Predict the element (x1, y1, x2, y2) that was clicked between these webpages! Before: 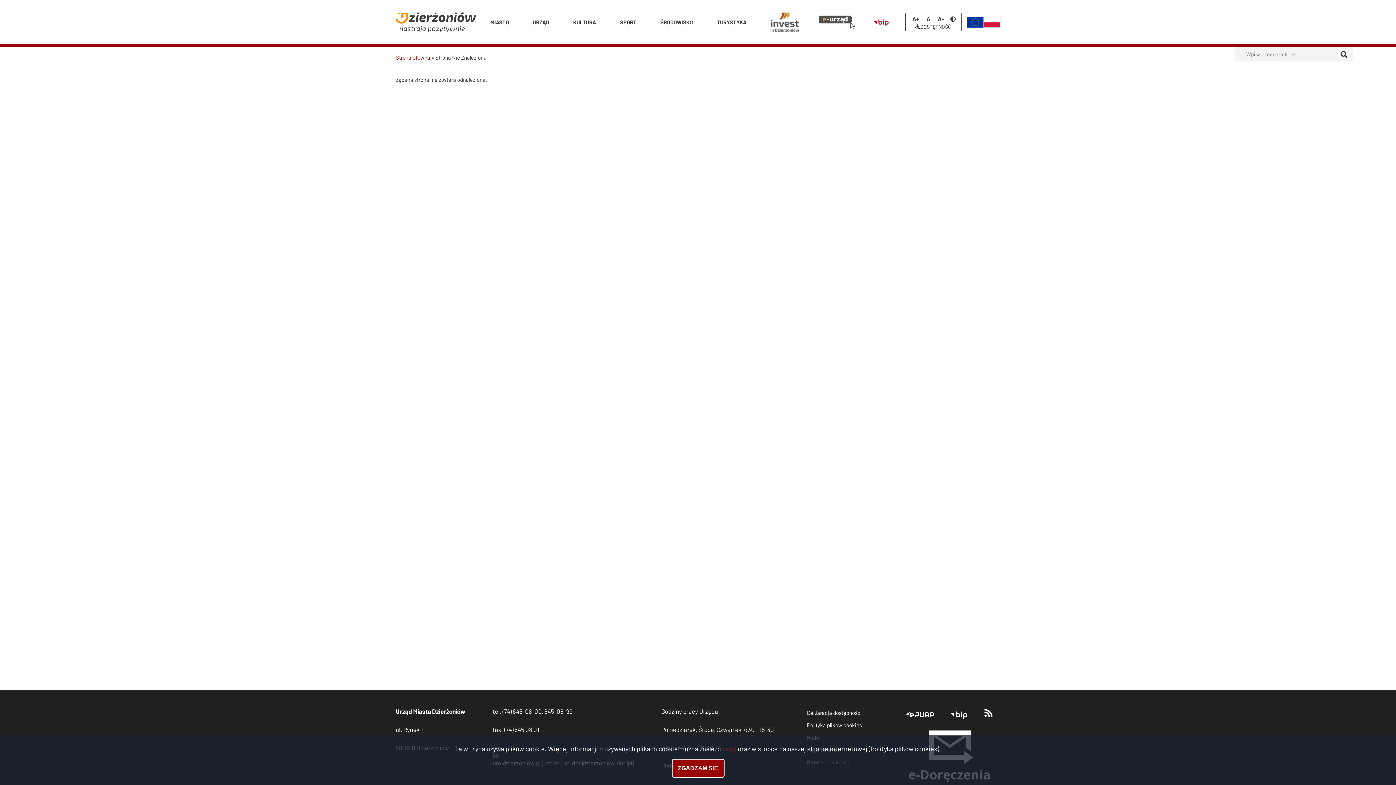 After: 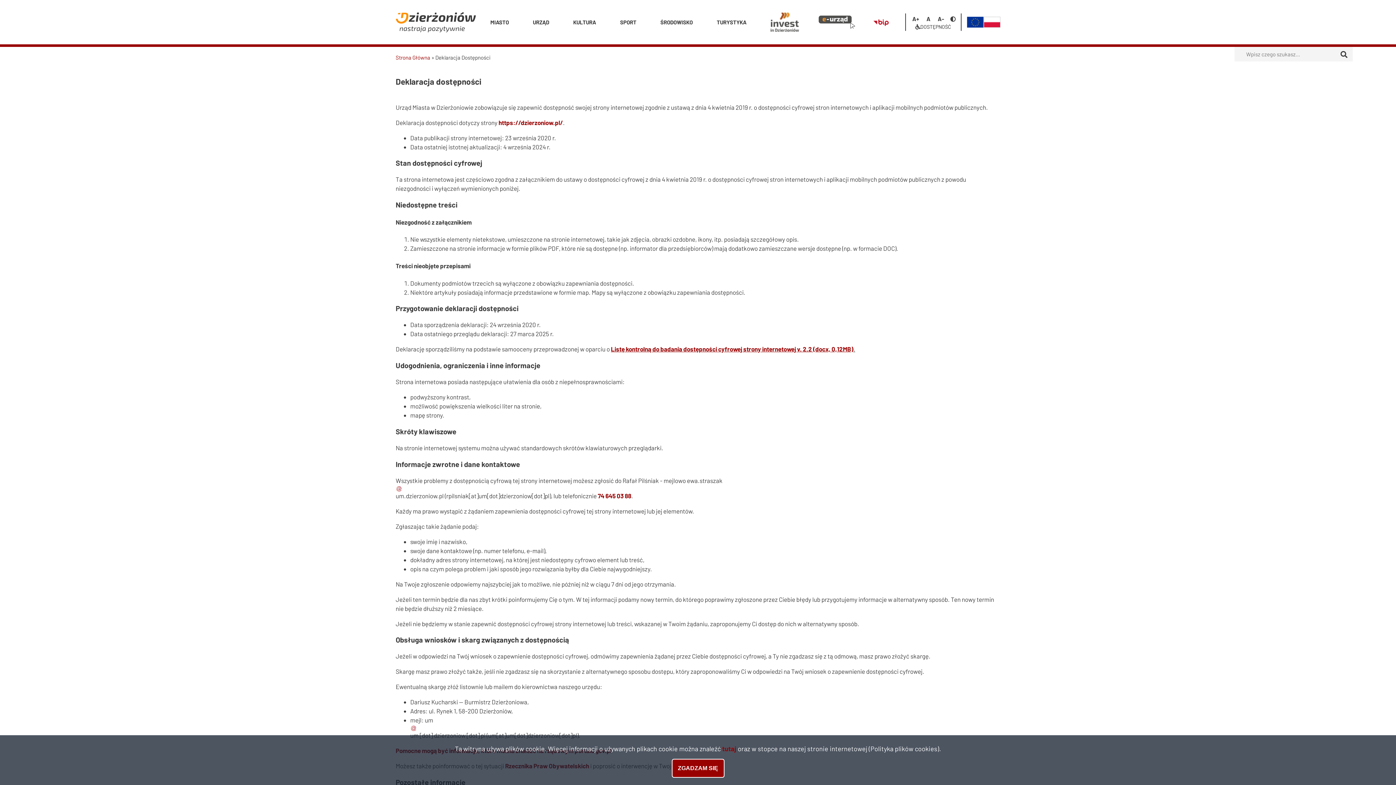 Action: label: Deklaracja dostępności bbox: (807, 709, 862, 716)